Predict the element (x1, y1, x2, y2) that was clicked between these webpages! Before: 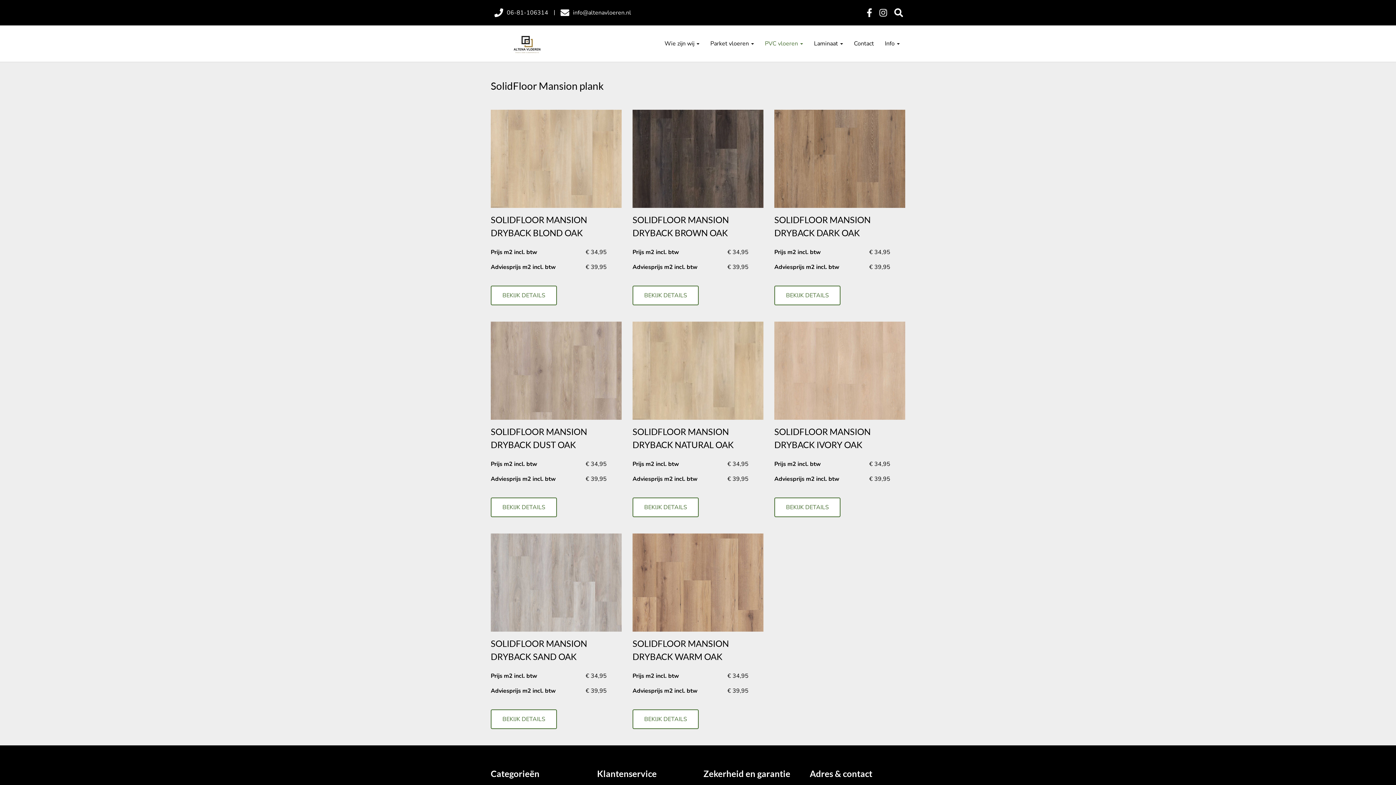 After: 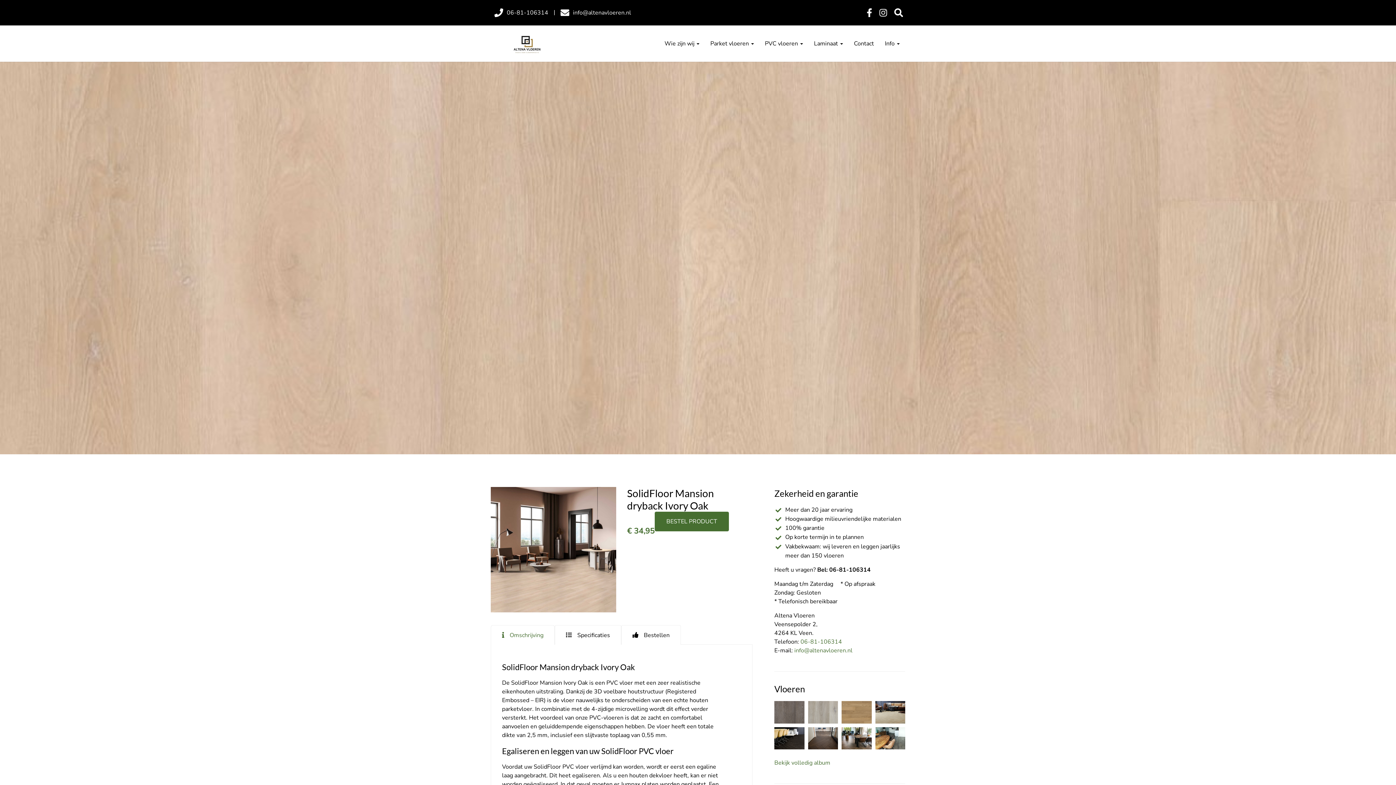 Action: bbox: (774, 497, 840, 517) label: BEKIJK DETAILS